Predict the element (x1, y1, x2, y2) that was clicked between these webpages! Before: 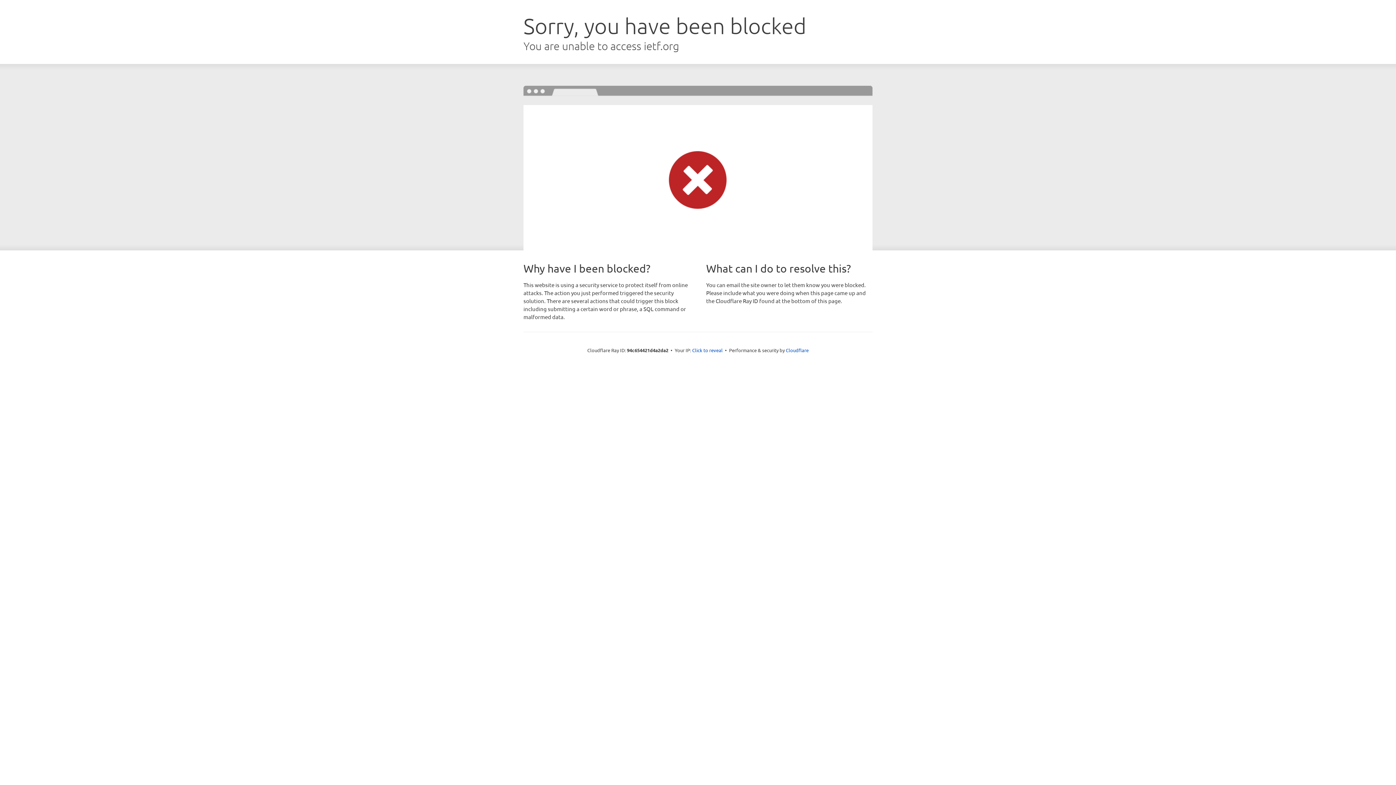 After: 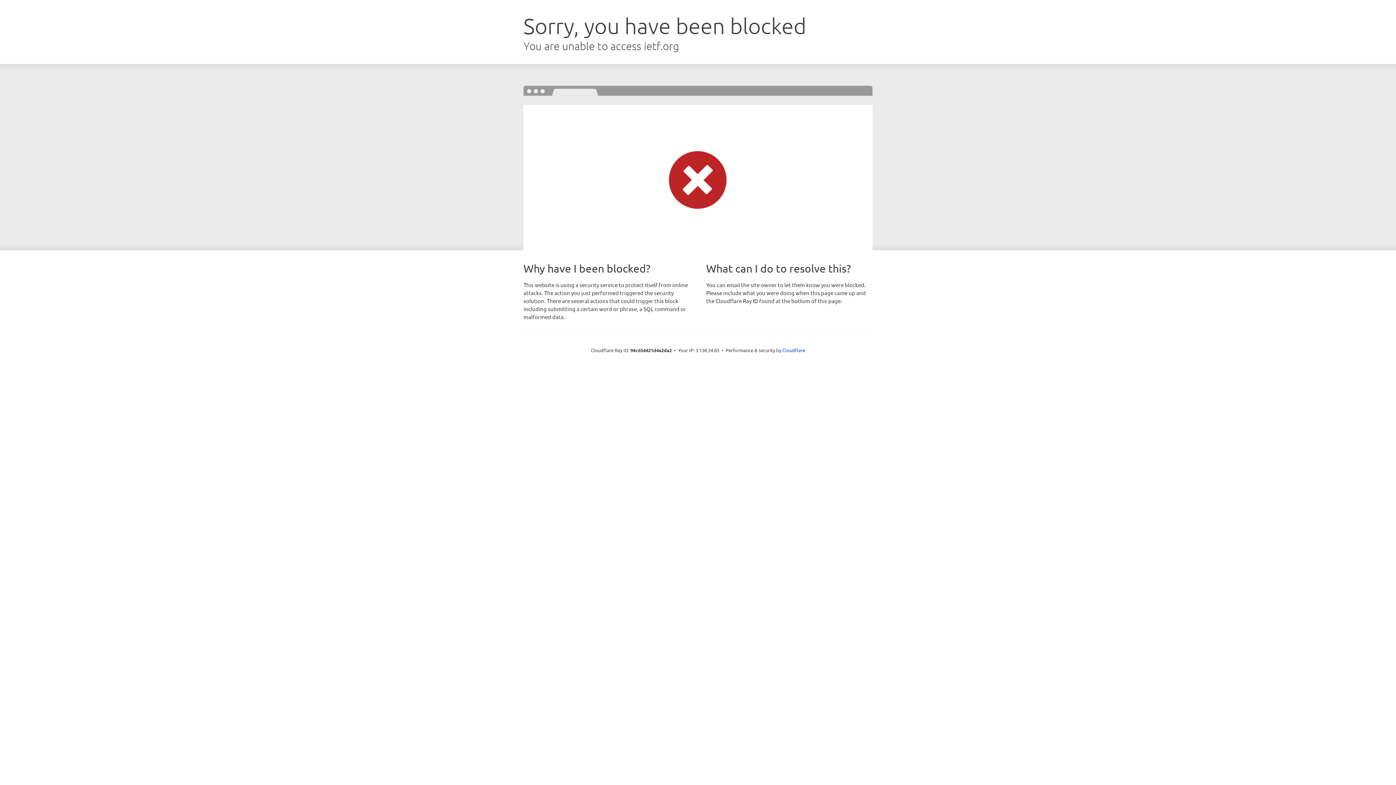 Action: label: Click to reveal bbox: (692, 346, 722, 353)